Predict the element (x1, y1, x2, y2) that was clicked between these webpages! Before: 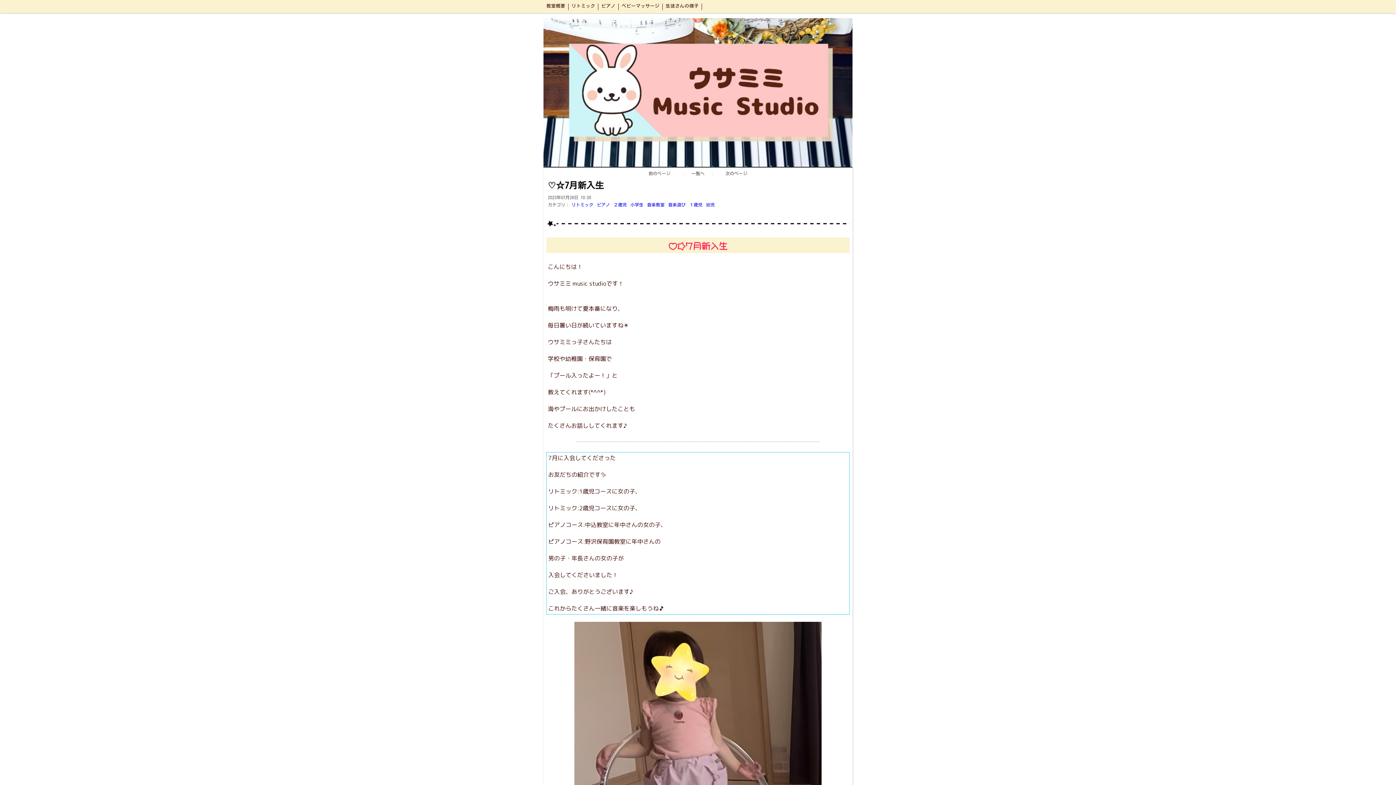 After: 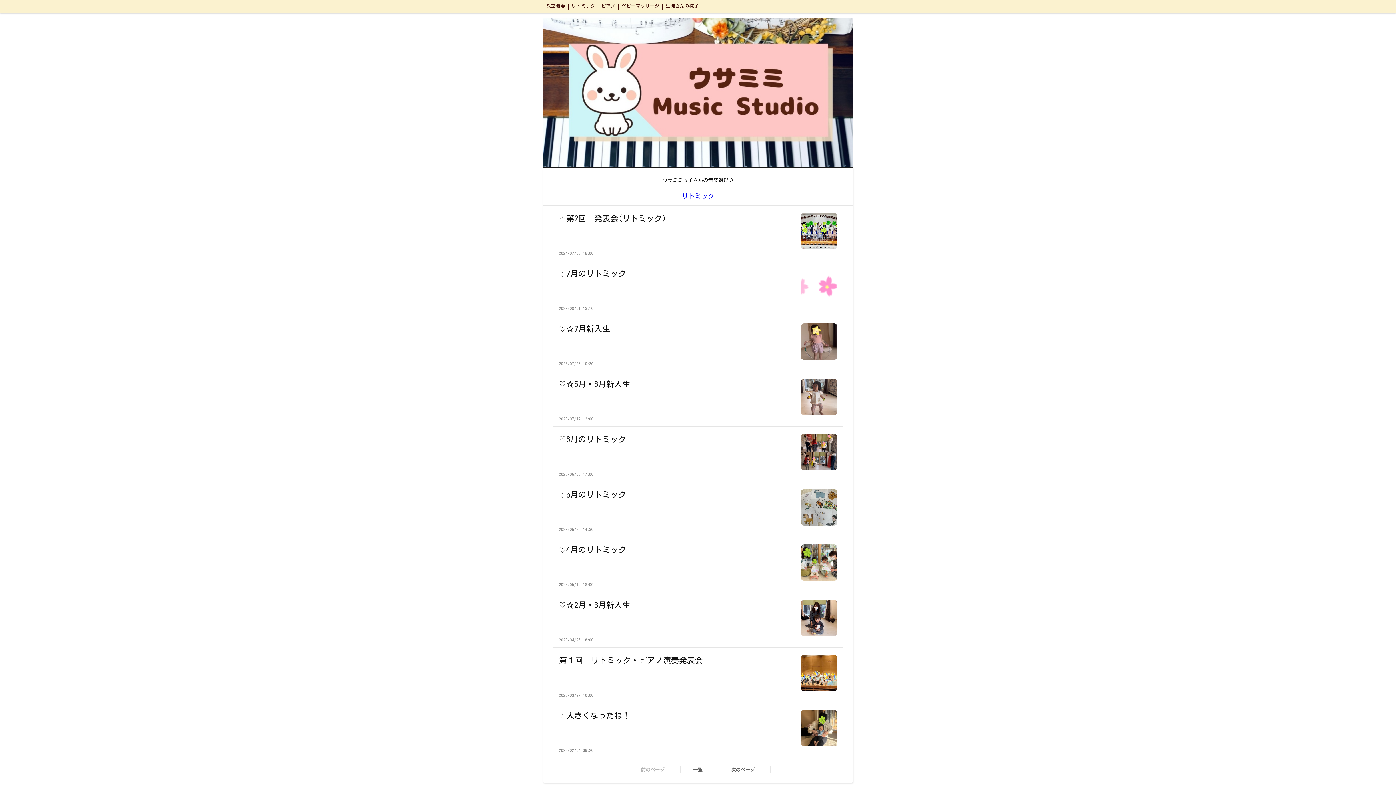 Action: bbox: (571, 201, 593, 208) label: リトミック